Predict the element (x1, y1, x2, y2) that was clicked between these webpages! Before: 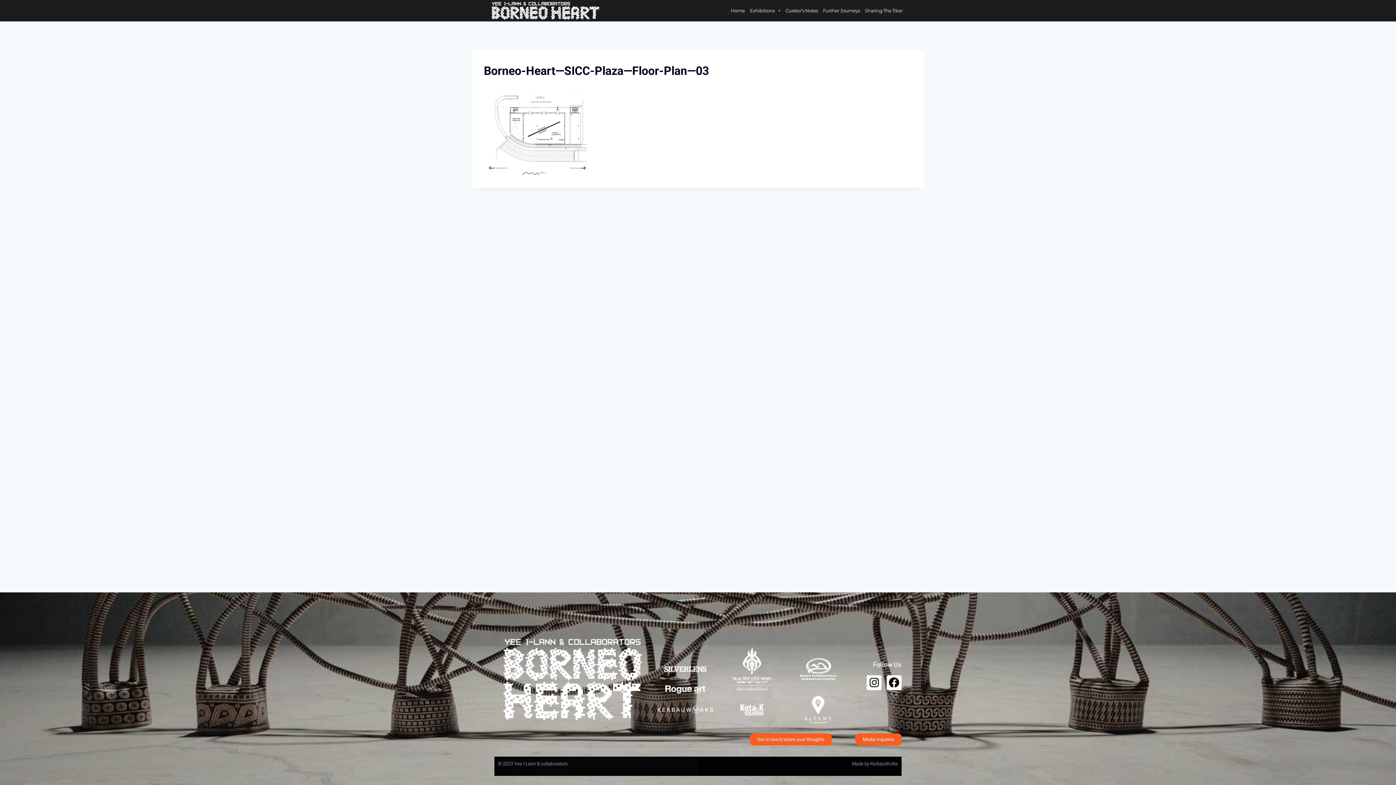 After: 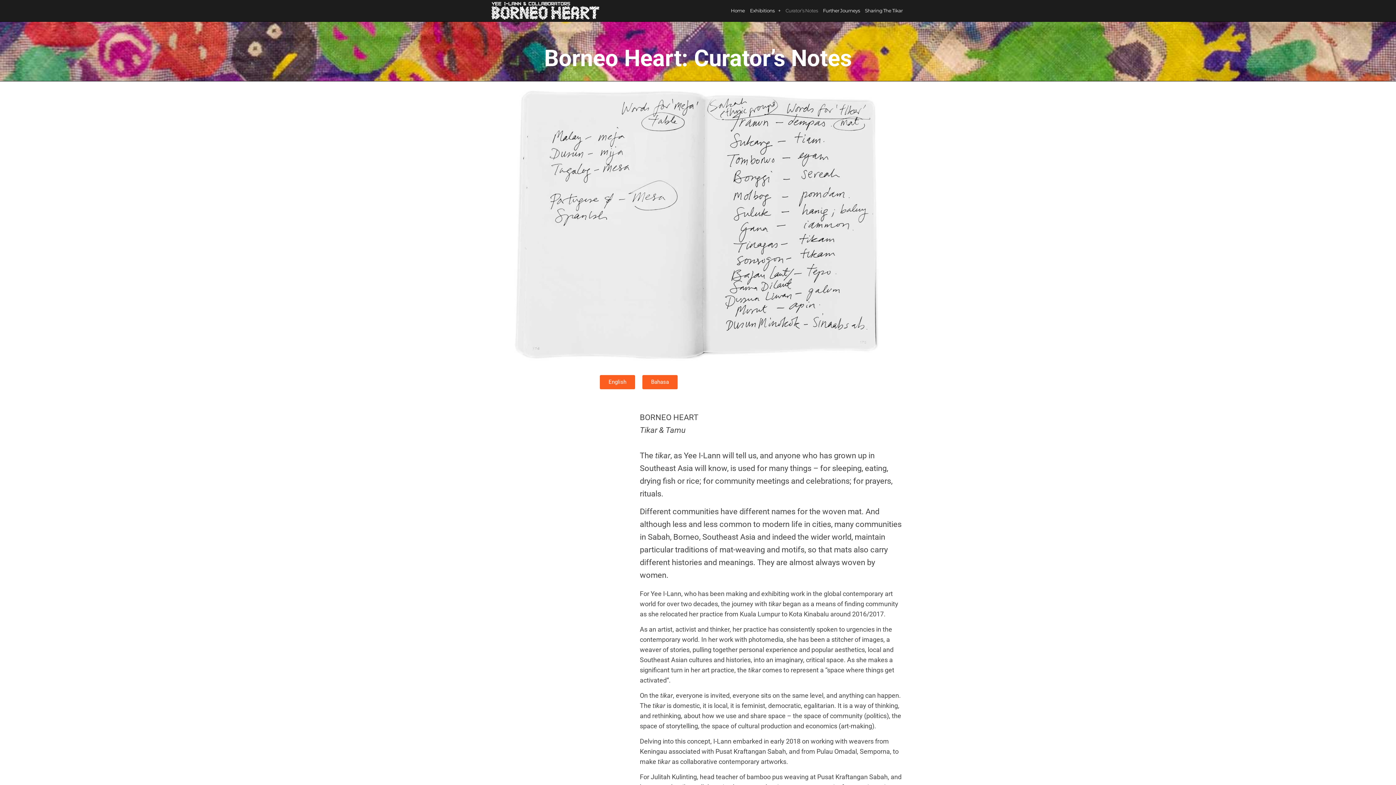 Action: label: Curator’s Notes bbox: (783, 6, 820, 15)